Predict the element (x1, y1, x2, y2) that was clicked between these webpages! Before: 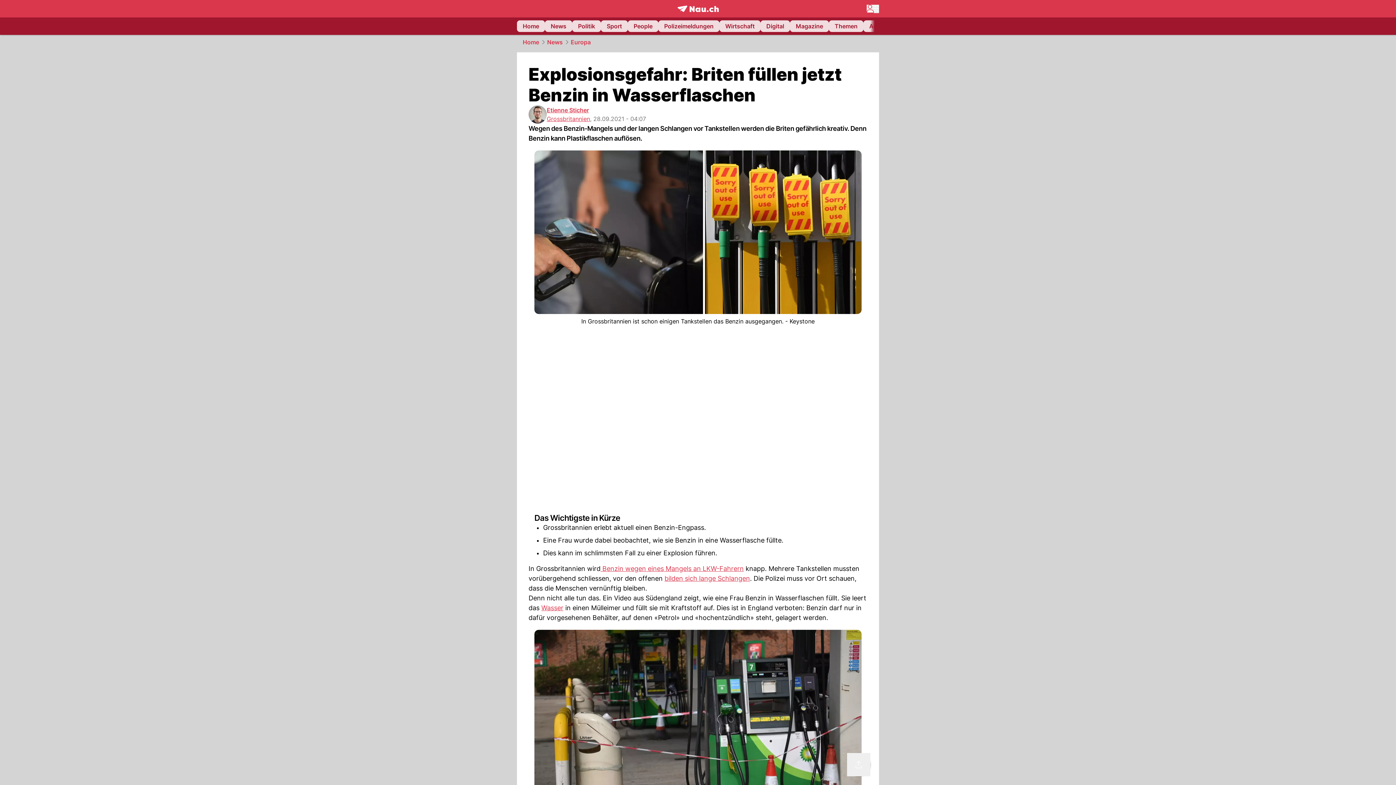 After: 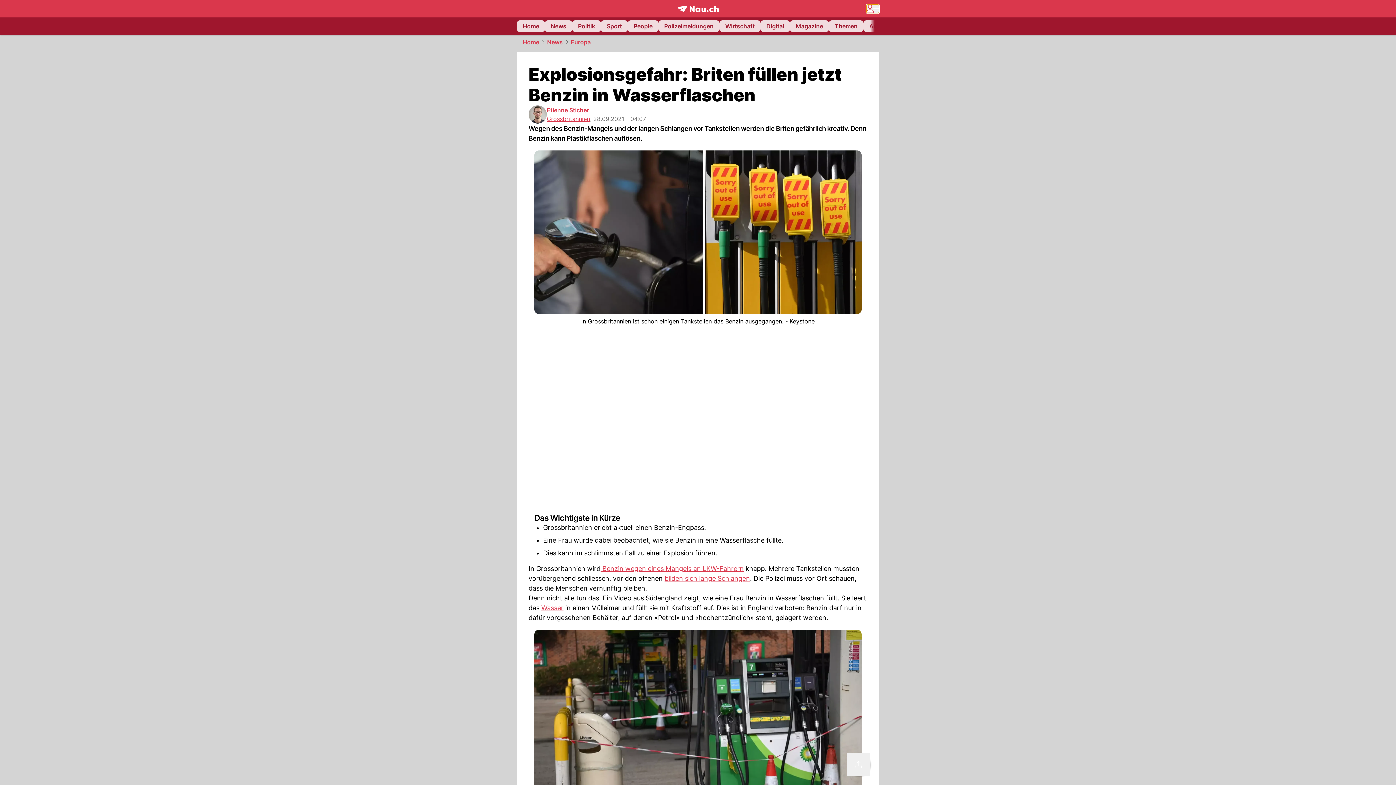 Action: label: Menü anzeigen bbox: (866, 4, 879, 12)